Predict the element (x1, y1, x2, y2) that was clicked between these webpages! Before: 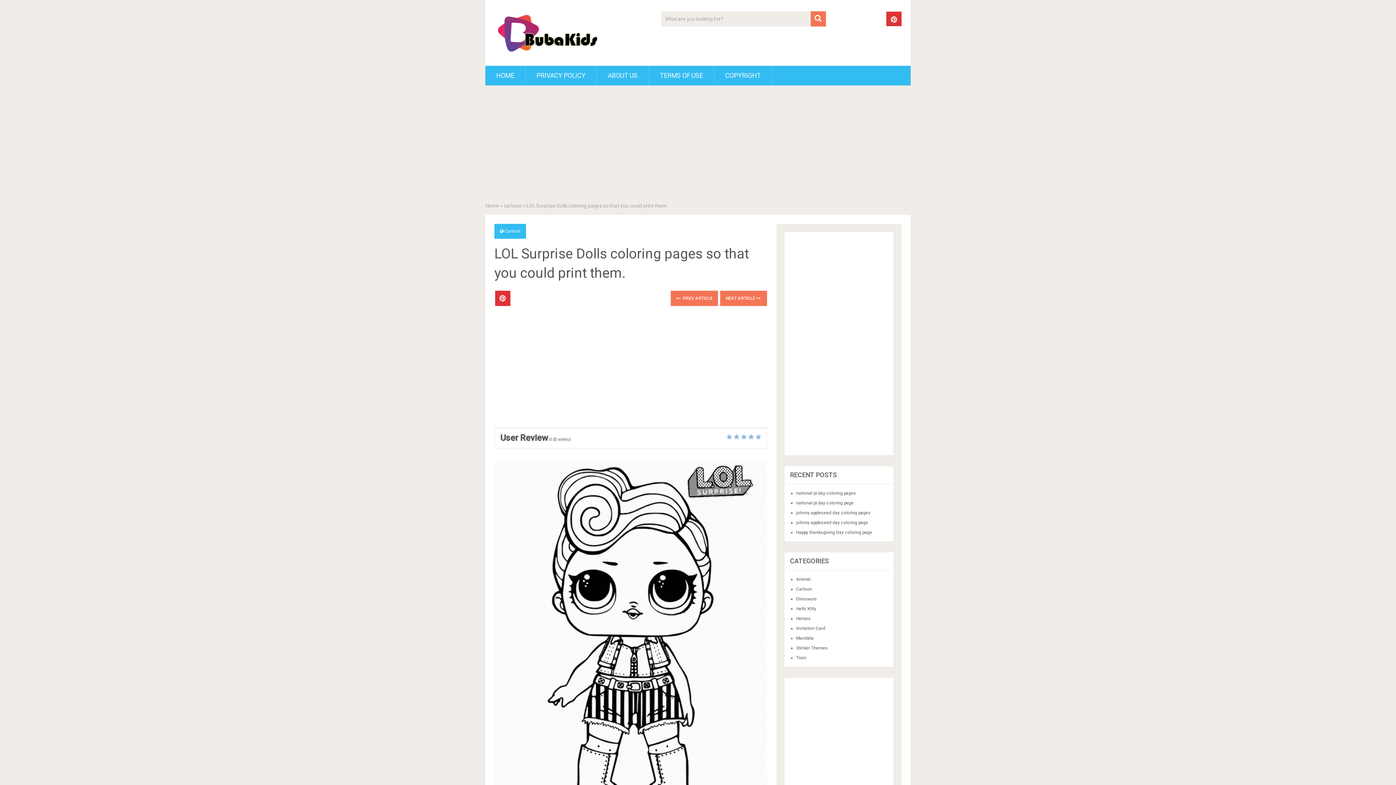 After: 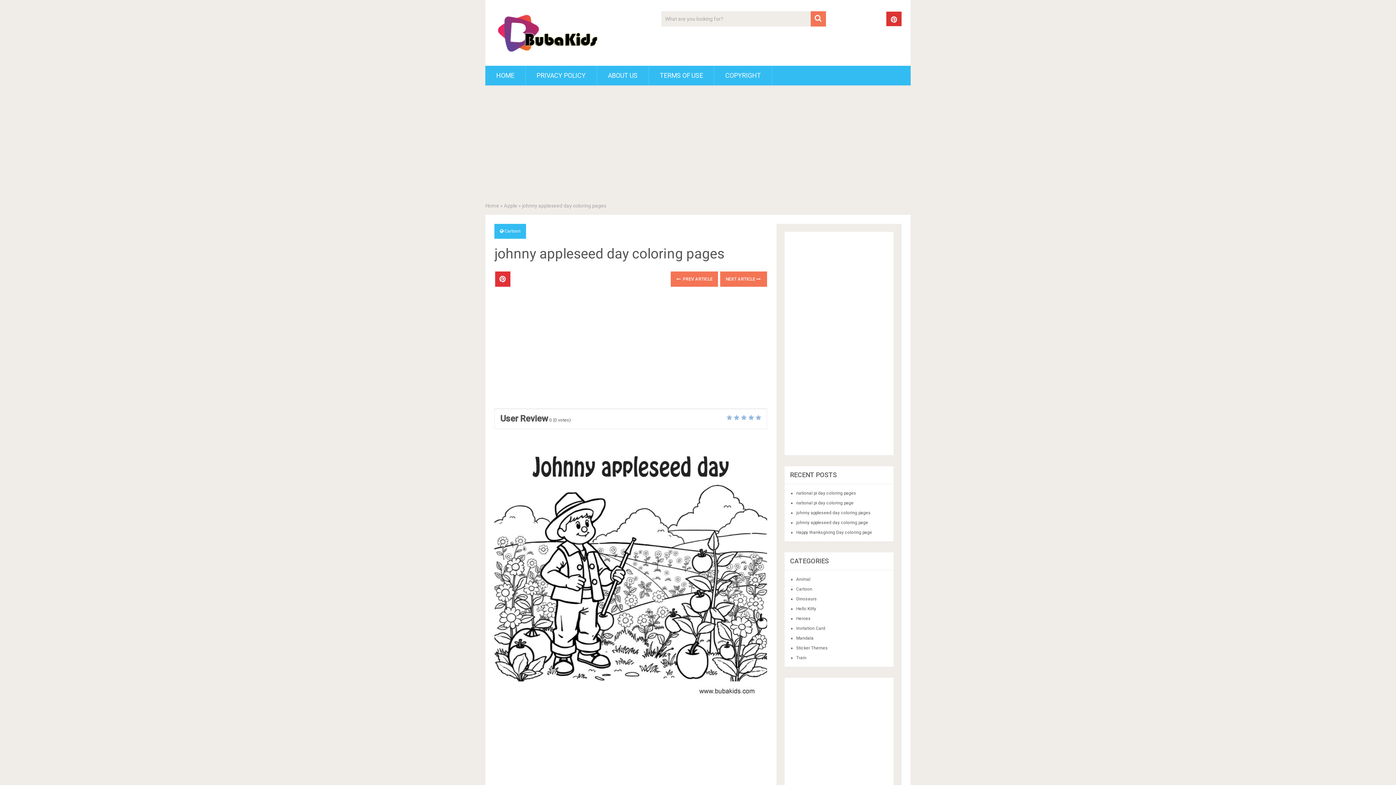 Action: bbox: (796, 510, 870, 515) label: johnny appleseed day coloring pages